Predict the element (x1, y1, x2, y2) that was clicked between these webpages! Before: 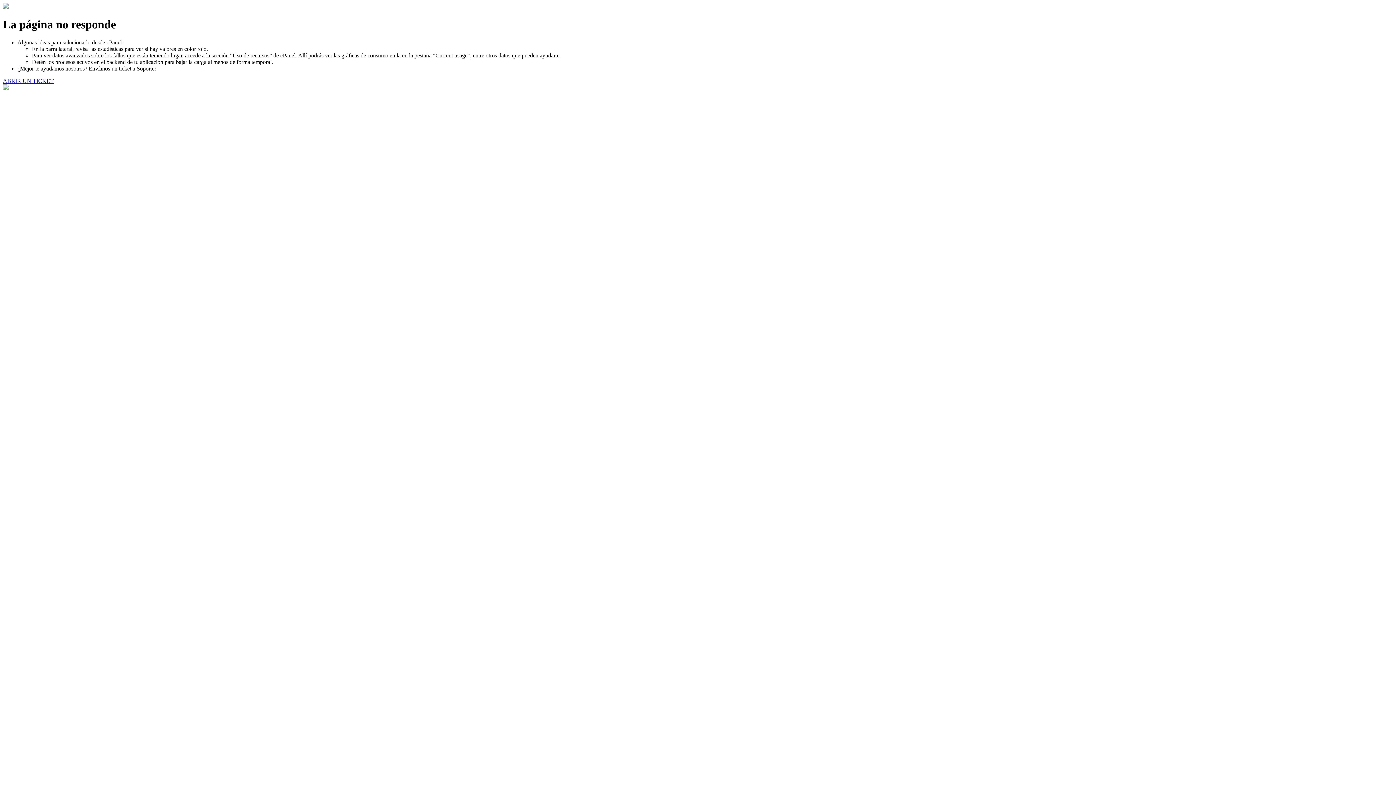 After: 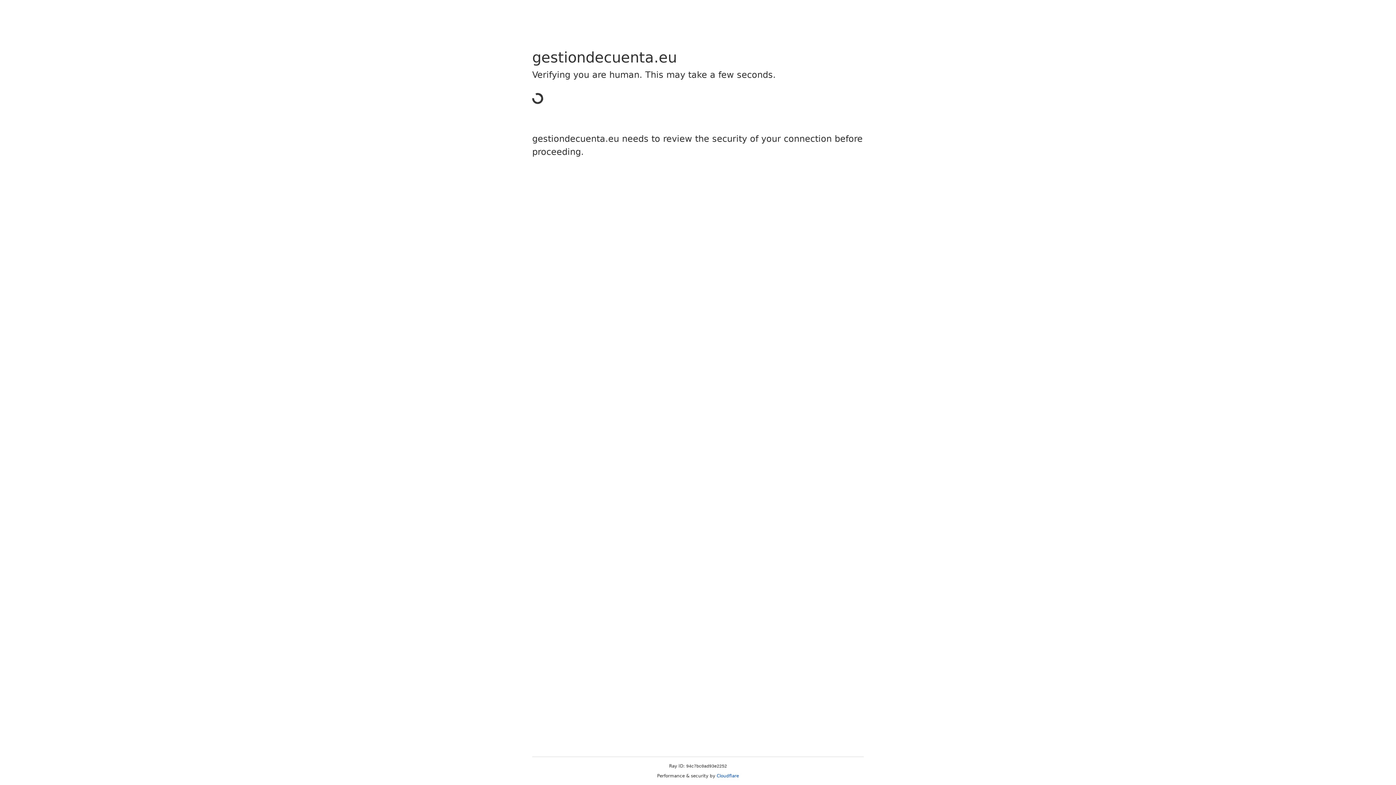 Action: bbox: (2, 77, 53, 83) label: ABRIR UN TICKET